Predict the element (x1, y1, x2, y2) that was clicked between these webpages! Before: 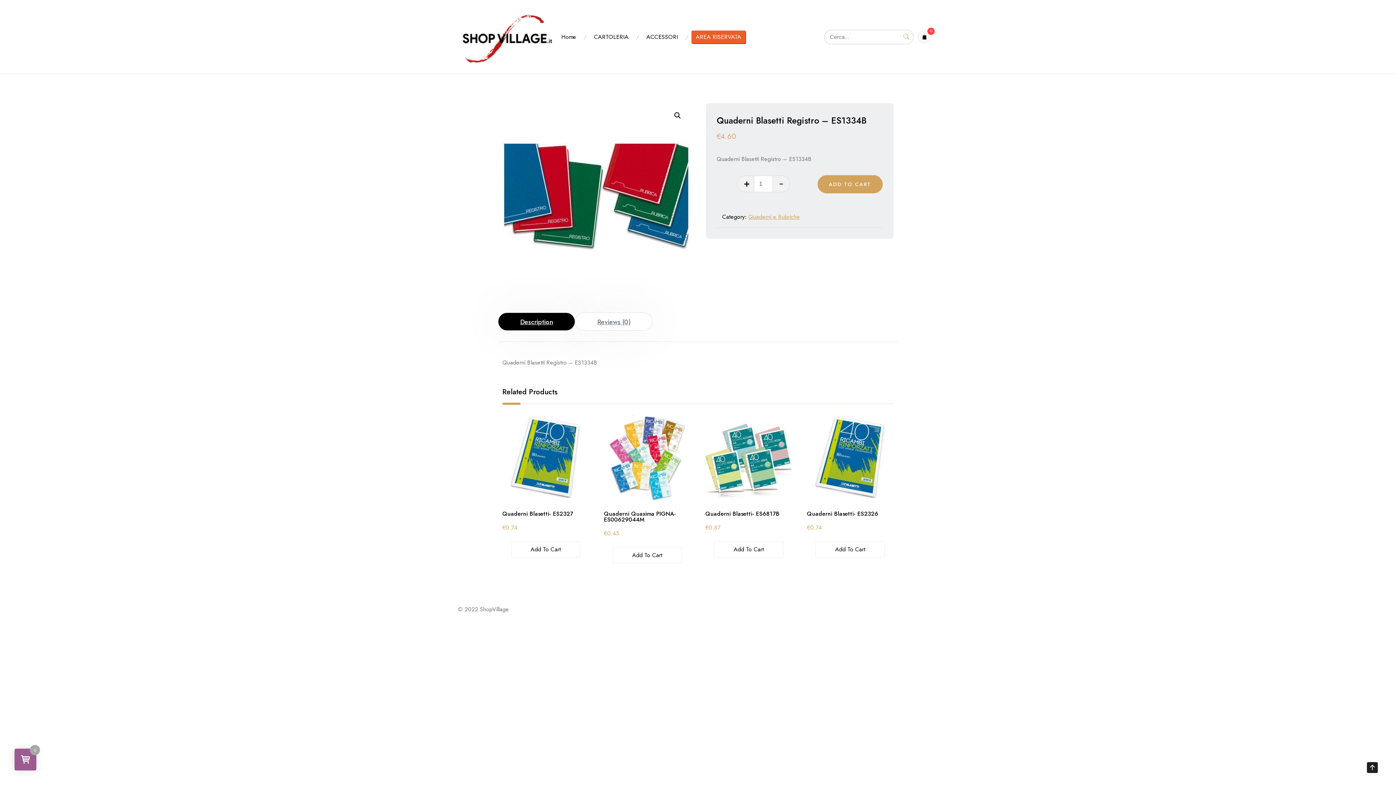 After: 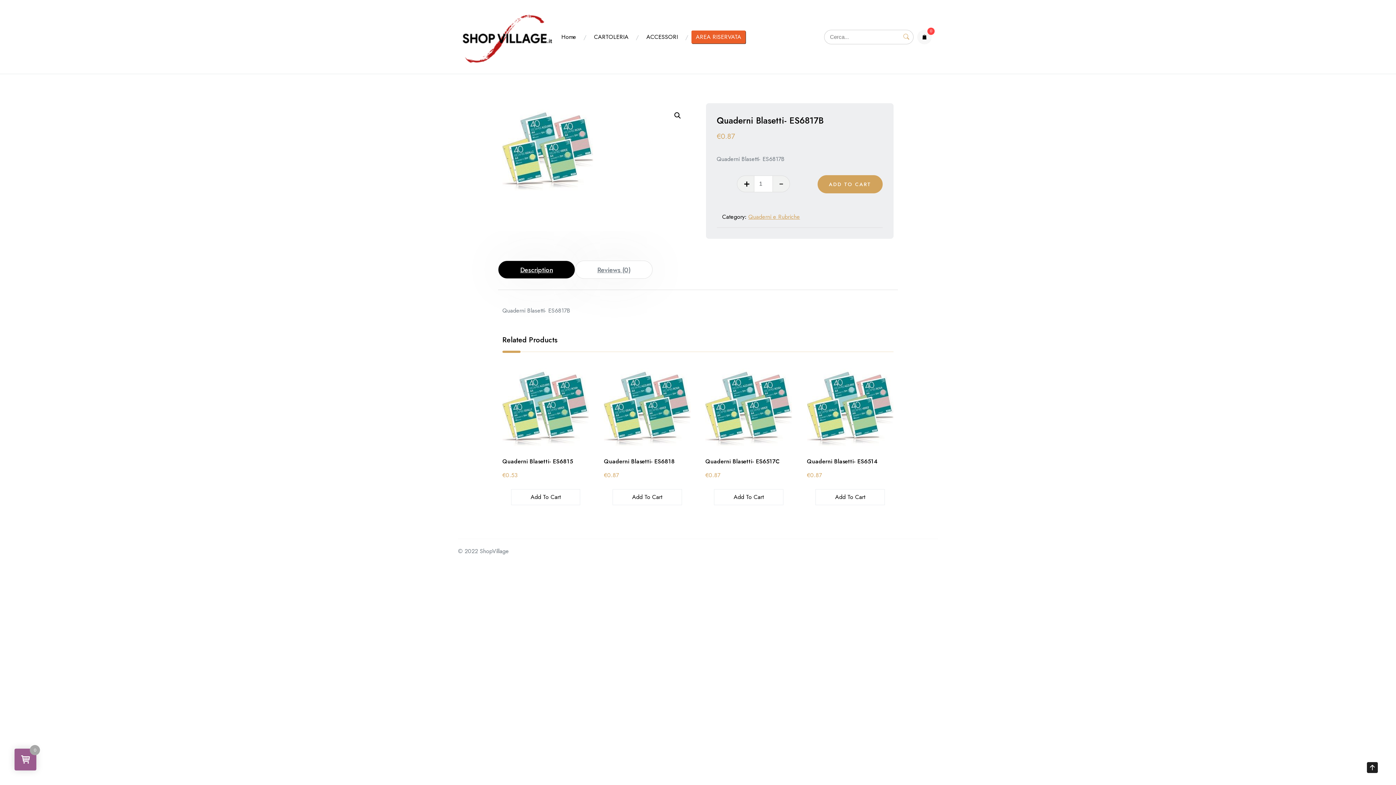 Action: bbox: (705, 415, 792, 502)